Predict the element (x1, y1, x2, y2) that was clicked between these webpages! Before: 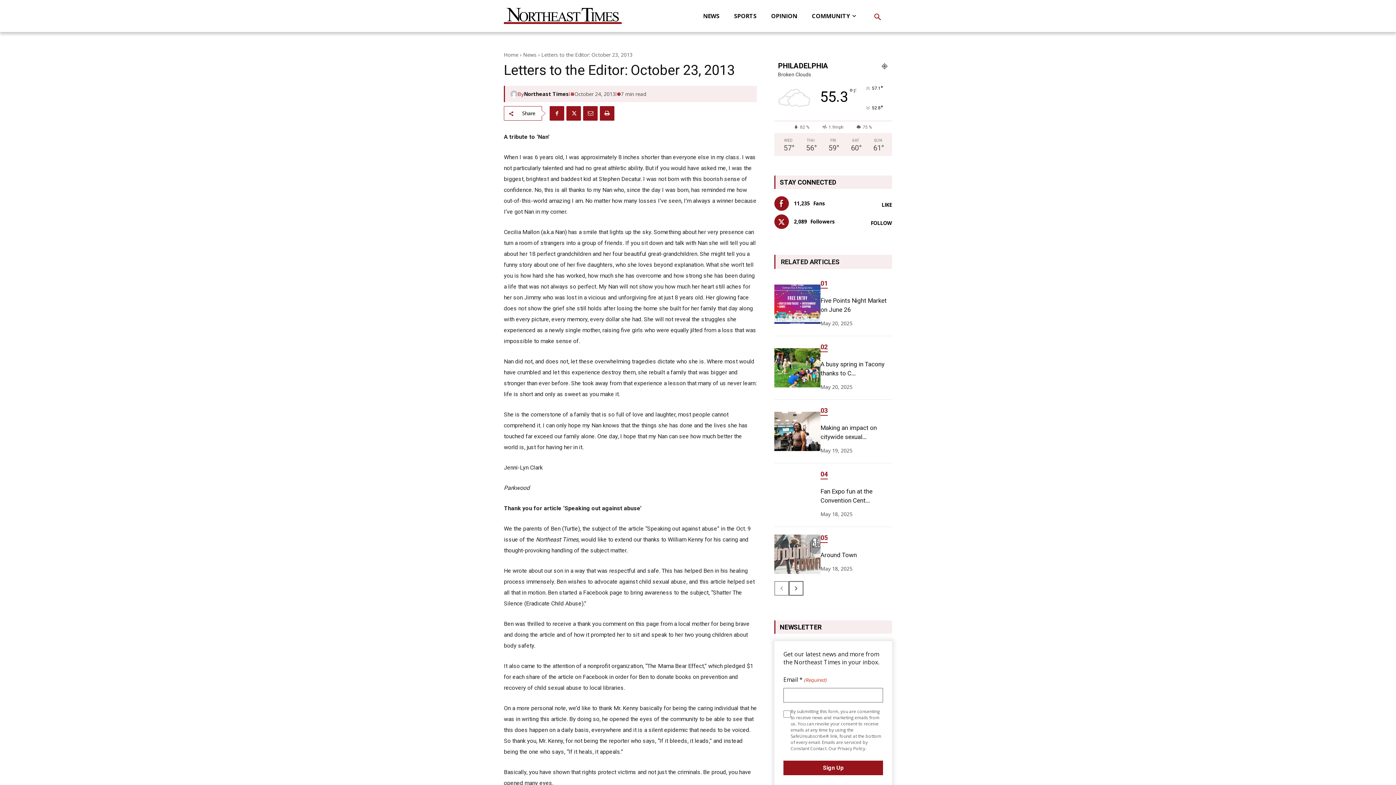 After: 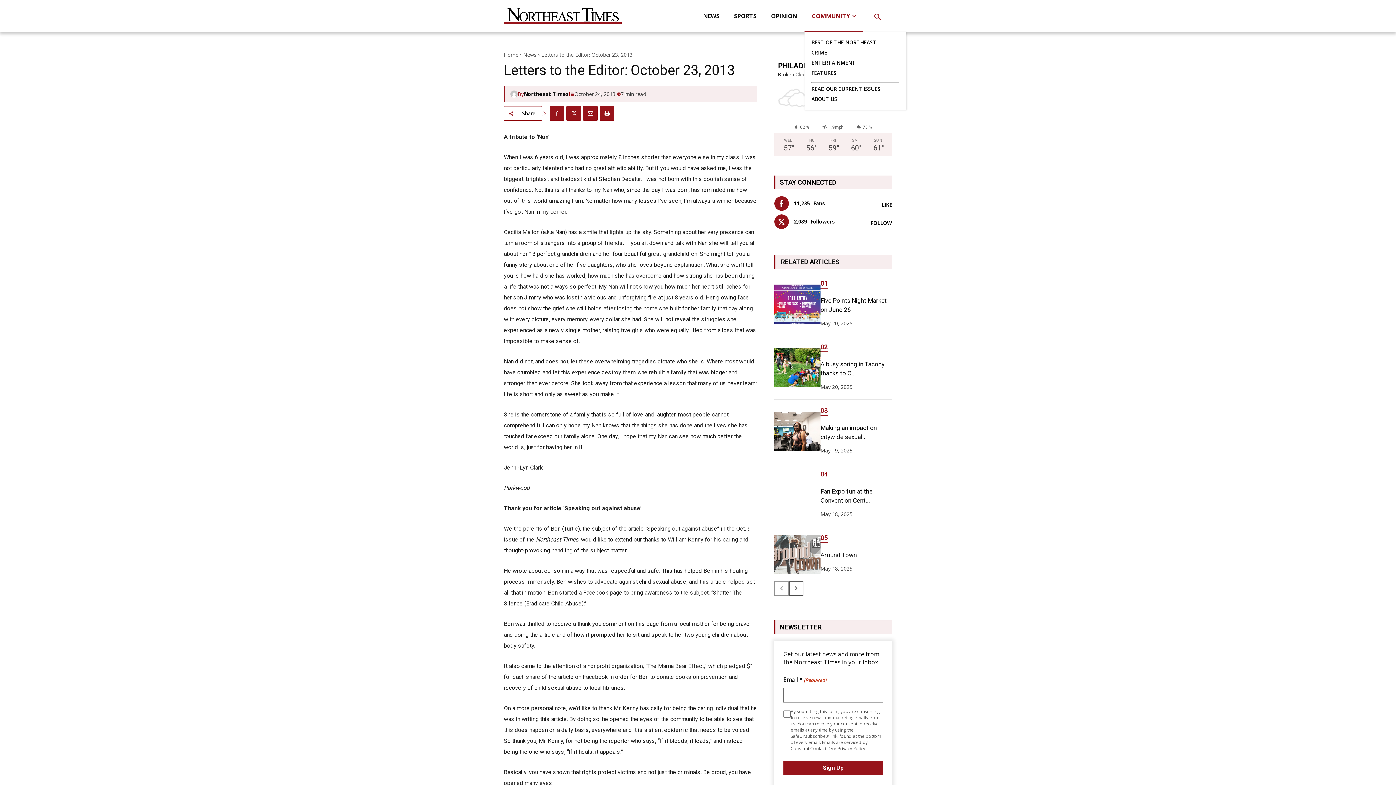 Action: bbox: (804, 0, 863, 32) label: COMMUNITY